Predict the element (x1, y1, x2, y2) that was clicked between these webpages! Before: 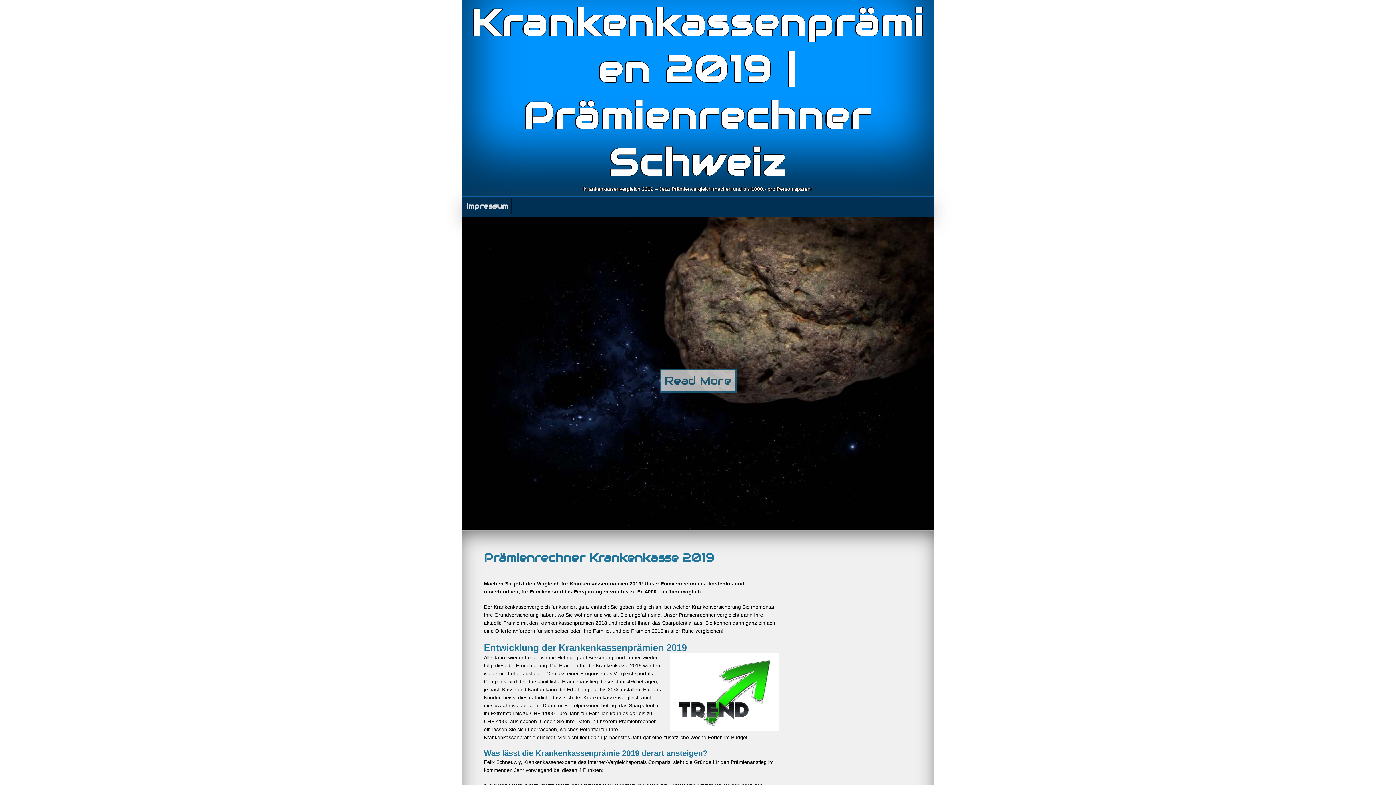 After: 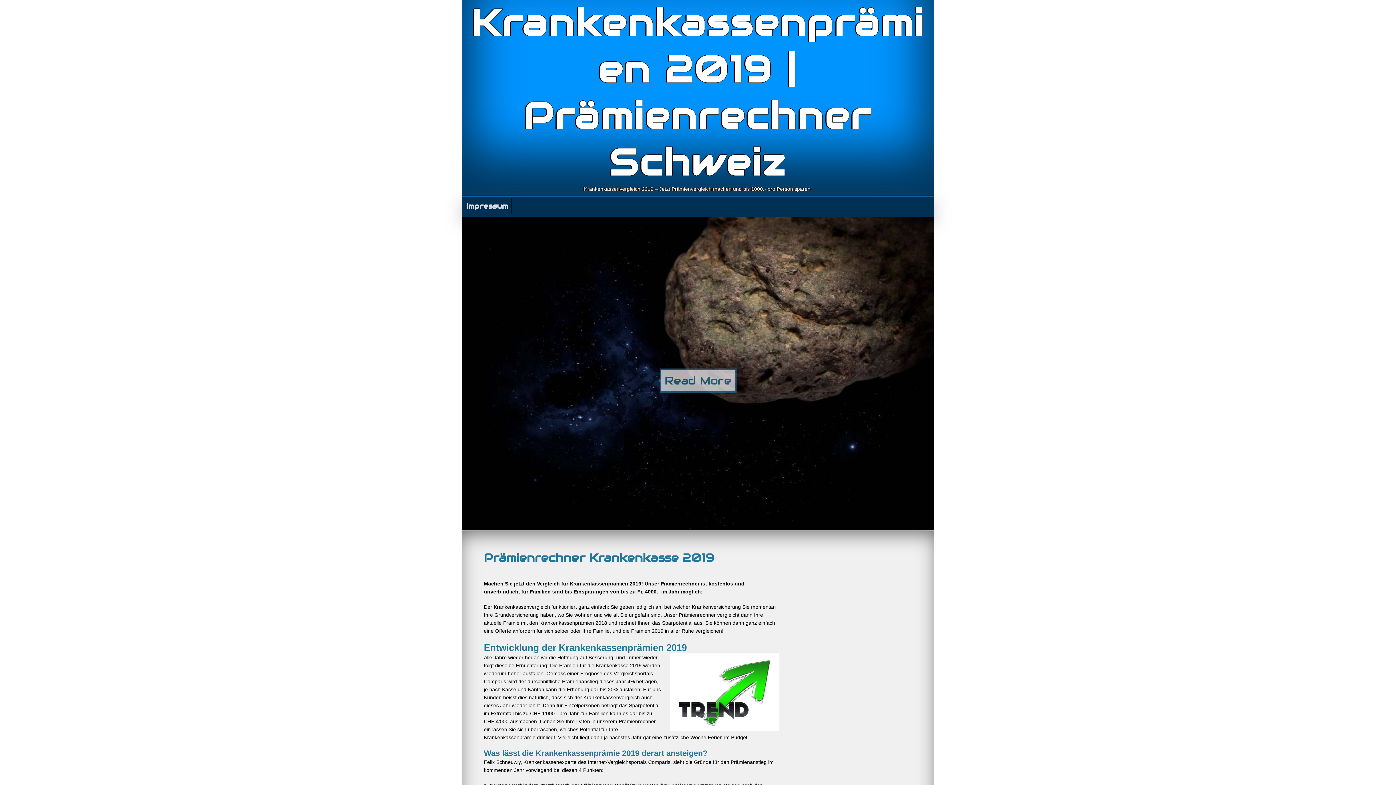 Action: bbox: (659, 368, 736, 392) label: Read More